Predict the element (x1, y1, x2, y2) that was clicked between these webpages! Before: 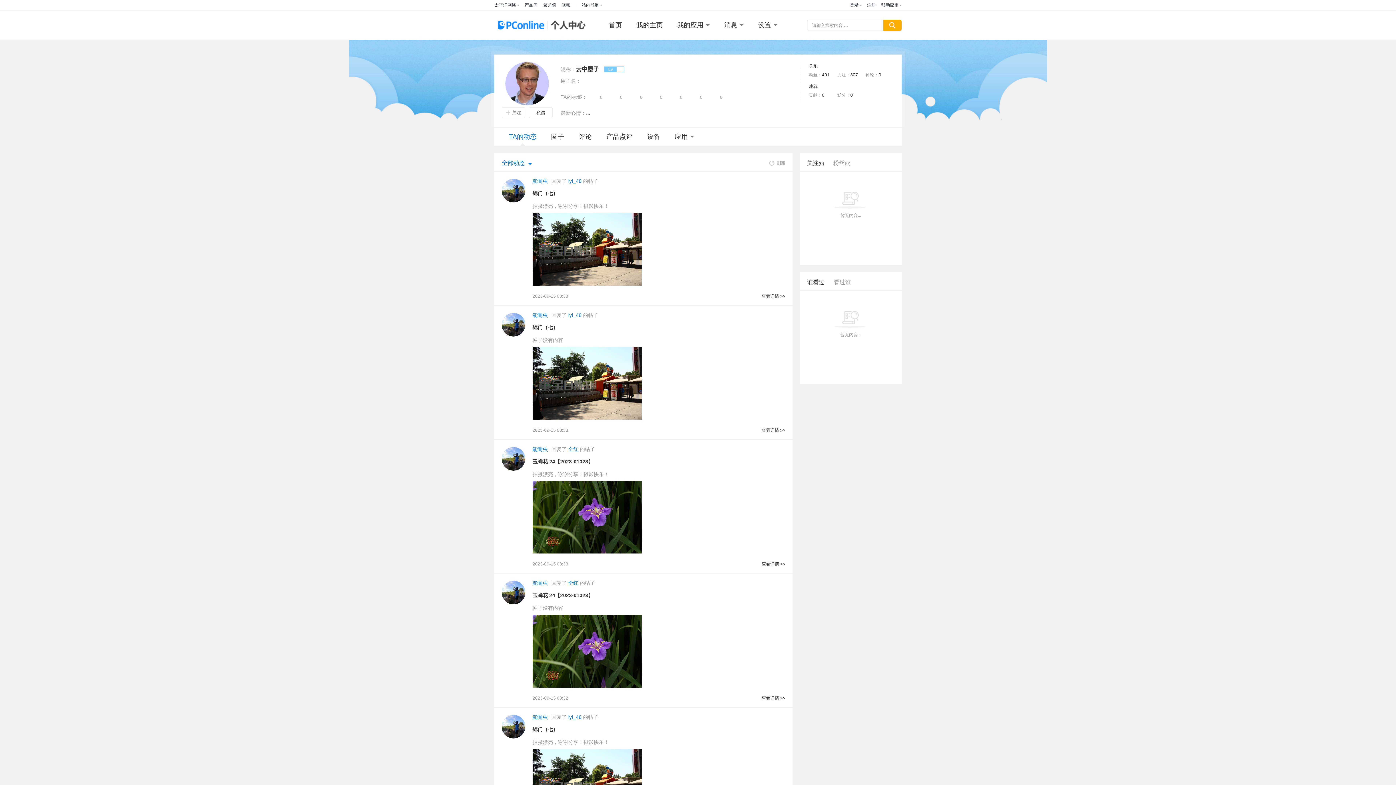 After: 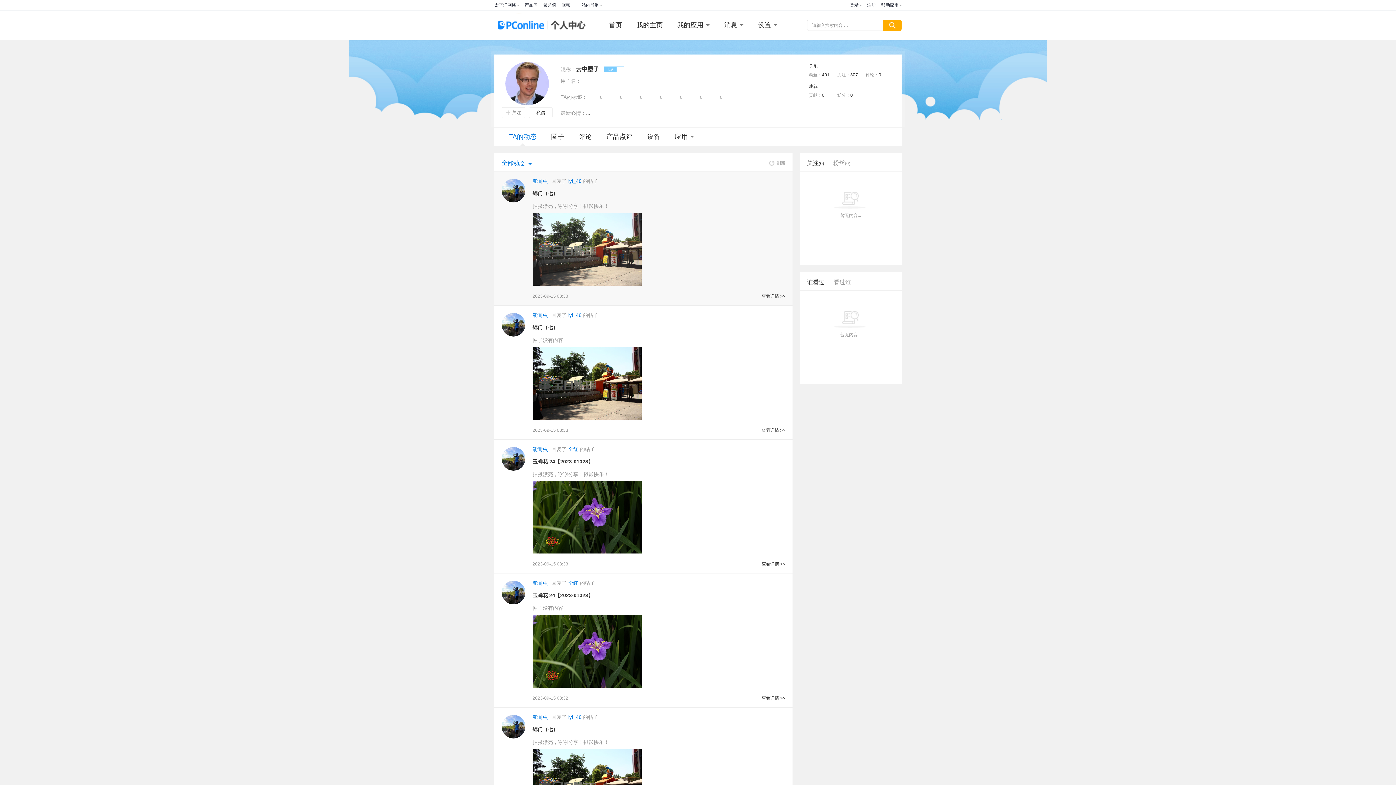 Action: bbox: (532, 215, 641, 221)